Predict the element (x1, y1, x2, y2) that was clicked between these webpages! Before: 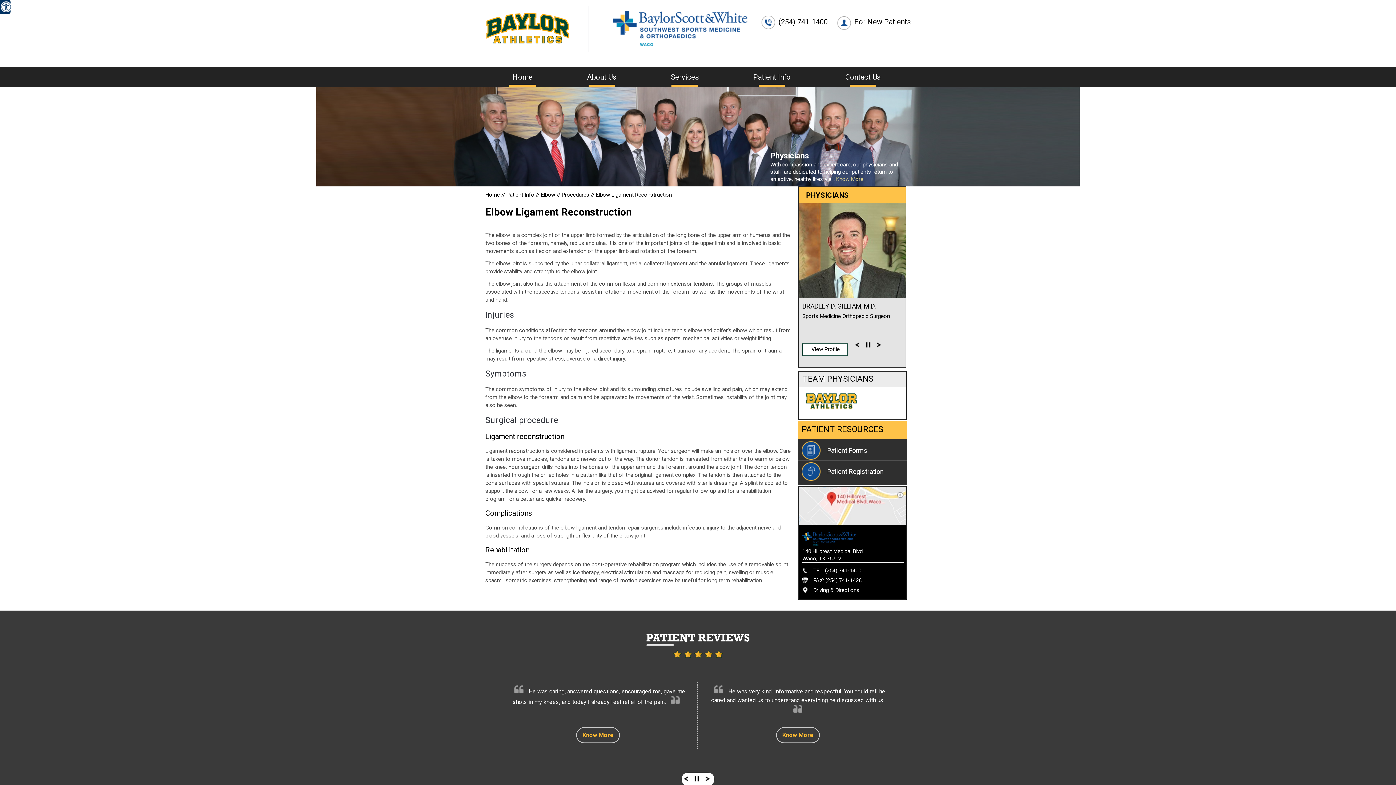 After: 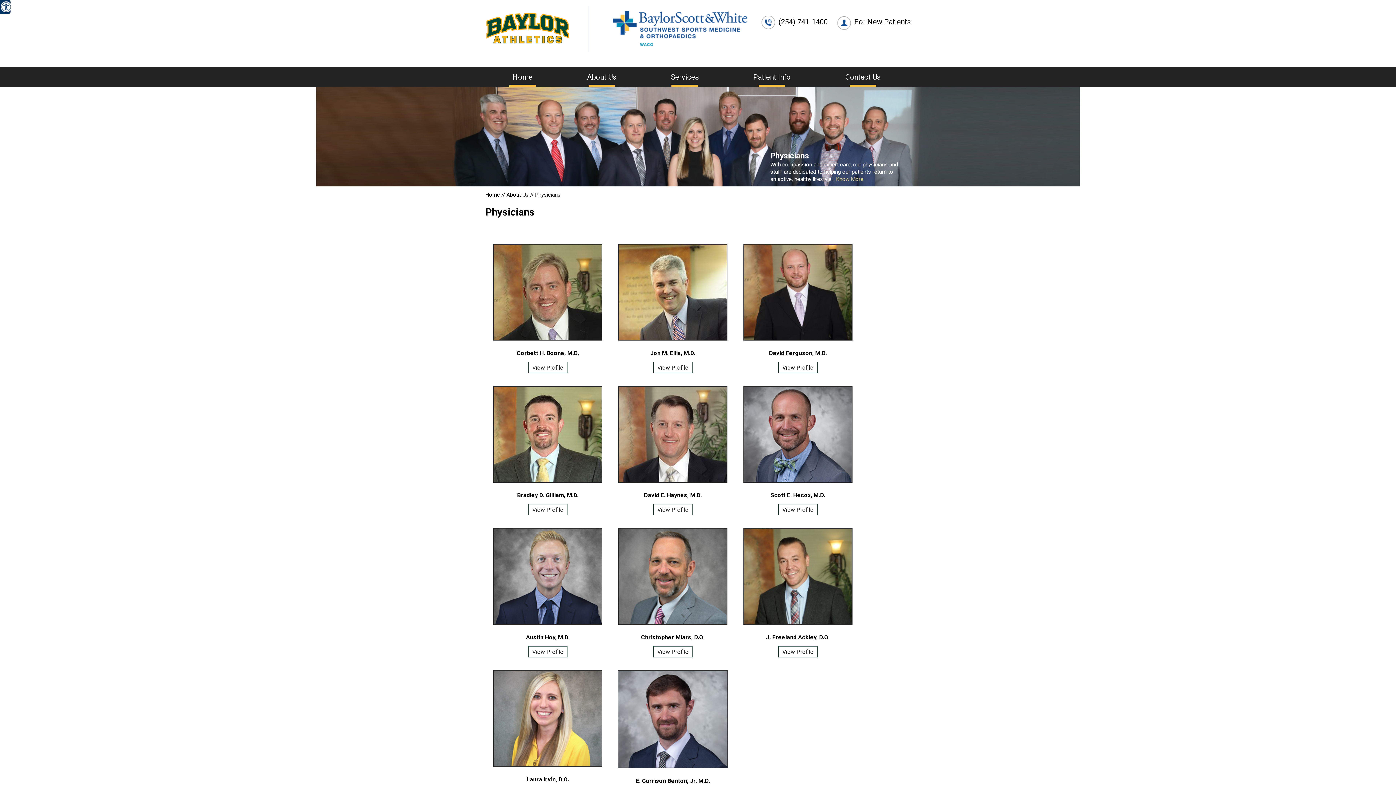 Action: label: Know more about  our providers orthopaedics specialist southwest texas bbox: (836, 175, 863, 182)